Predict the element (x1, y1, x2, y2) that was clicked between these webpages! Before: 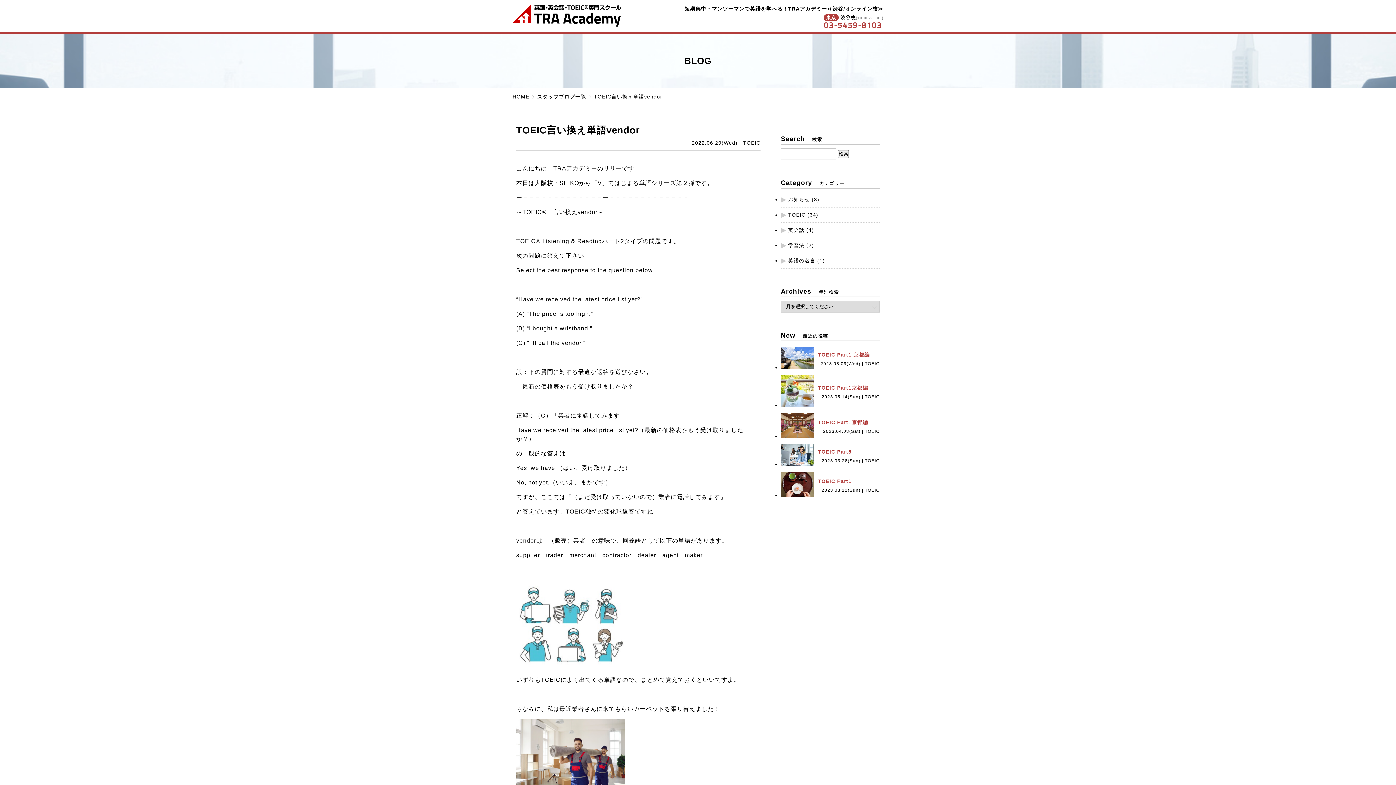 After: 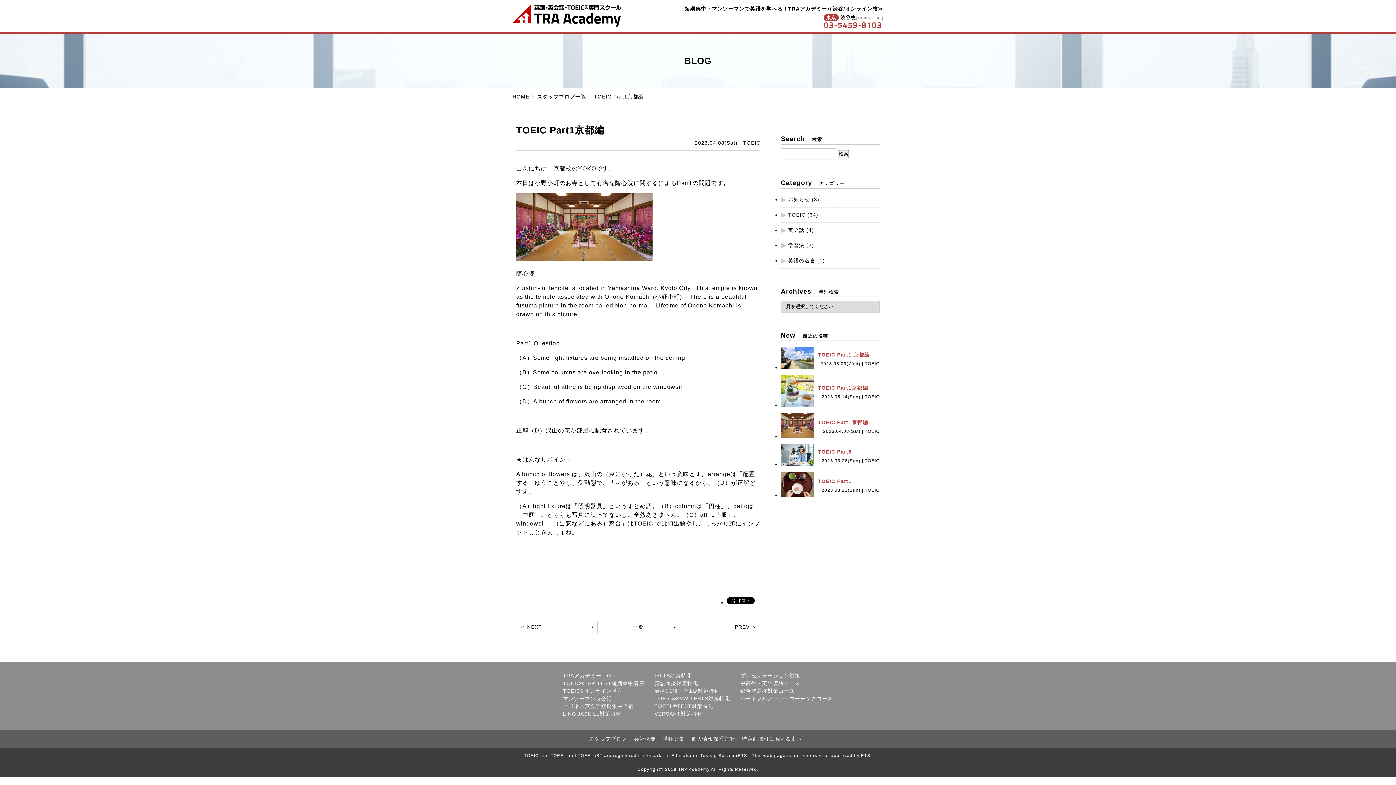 Action: label: TOEIC Part1京都編

2023.04.08(Sat) | TOEIC bbox: (781, 411, 880, 442)